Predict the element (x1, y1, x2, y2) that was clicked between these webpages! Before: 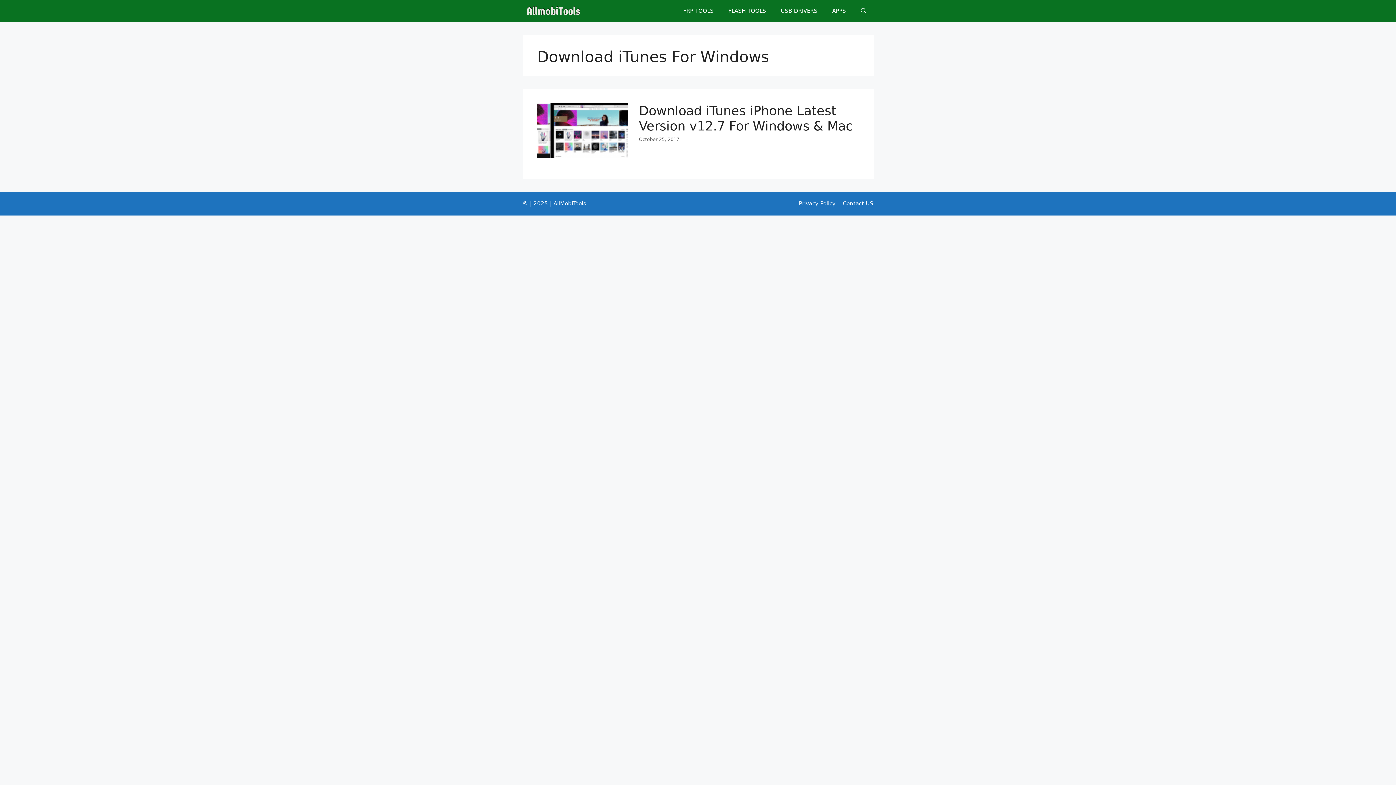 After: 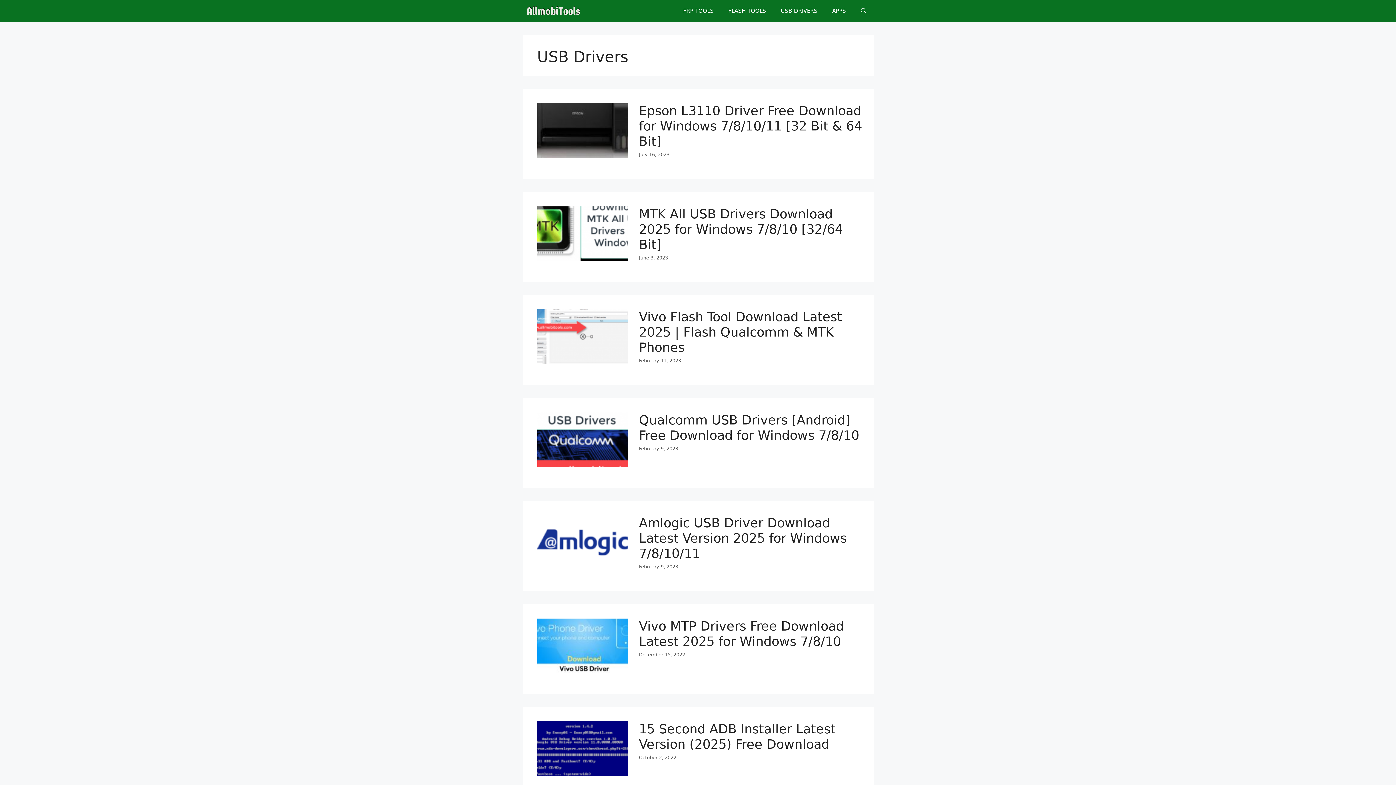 Action: bbox: (773, 0, 825, 21) label: USB DRIVERS